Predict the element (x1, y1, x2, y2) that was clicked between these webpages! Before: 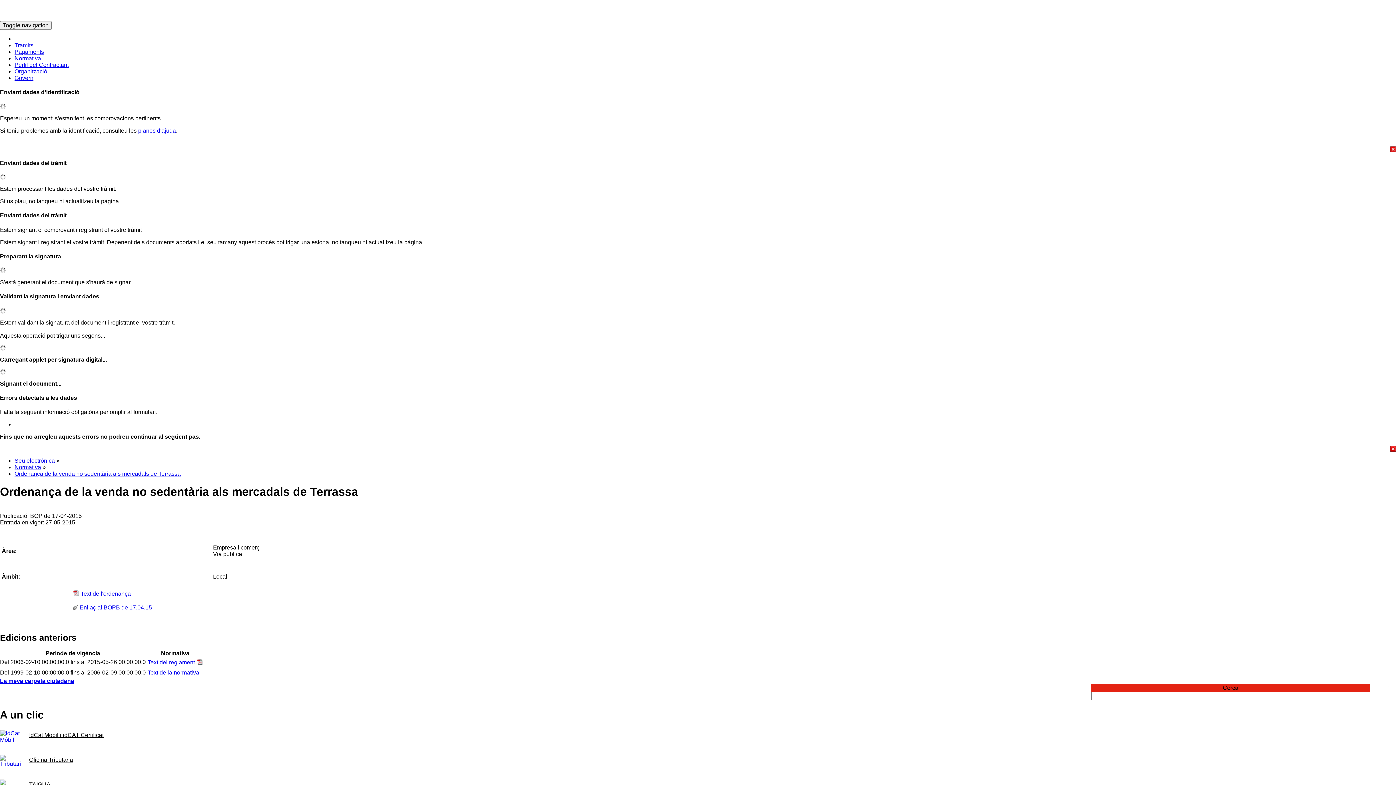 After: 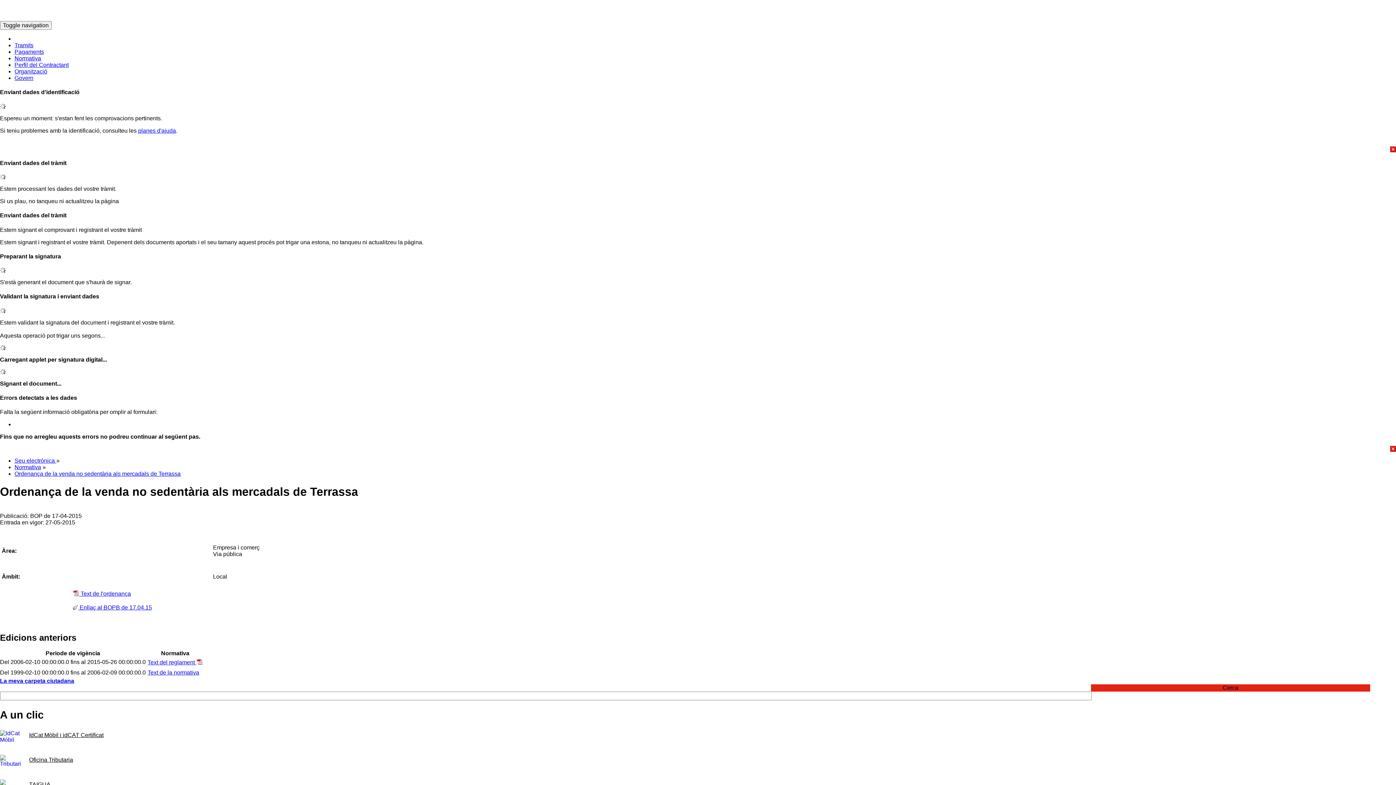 Action: bbox: (147, 659, 202, 665) label: Text del reglament 